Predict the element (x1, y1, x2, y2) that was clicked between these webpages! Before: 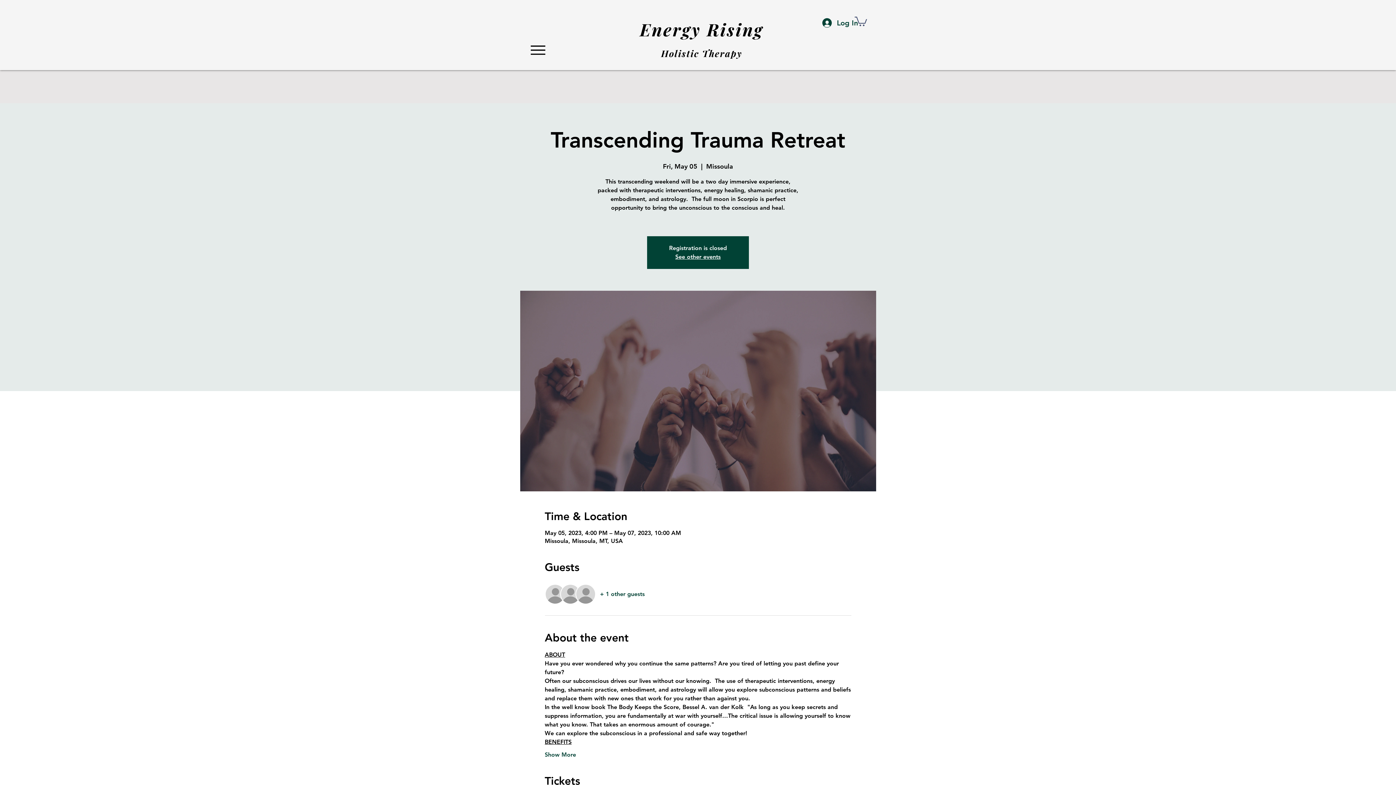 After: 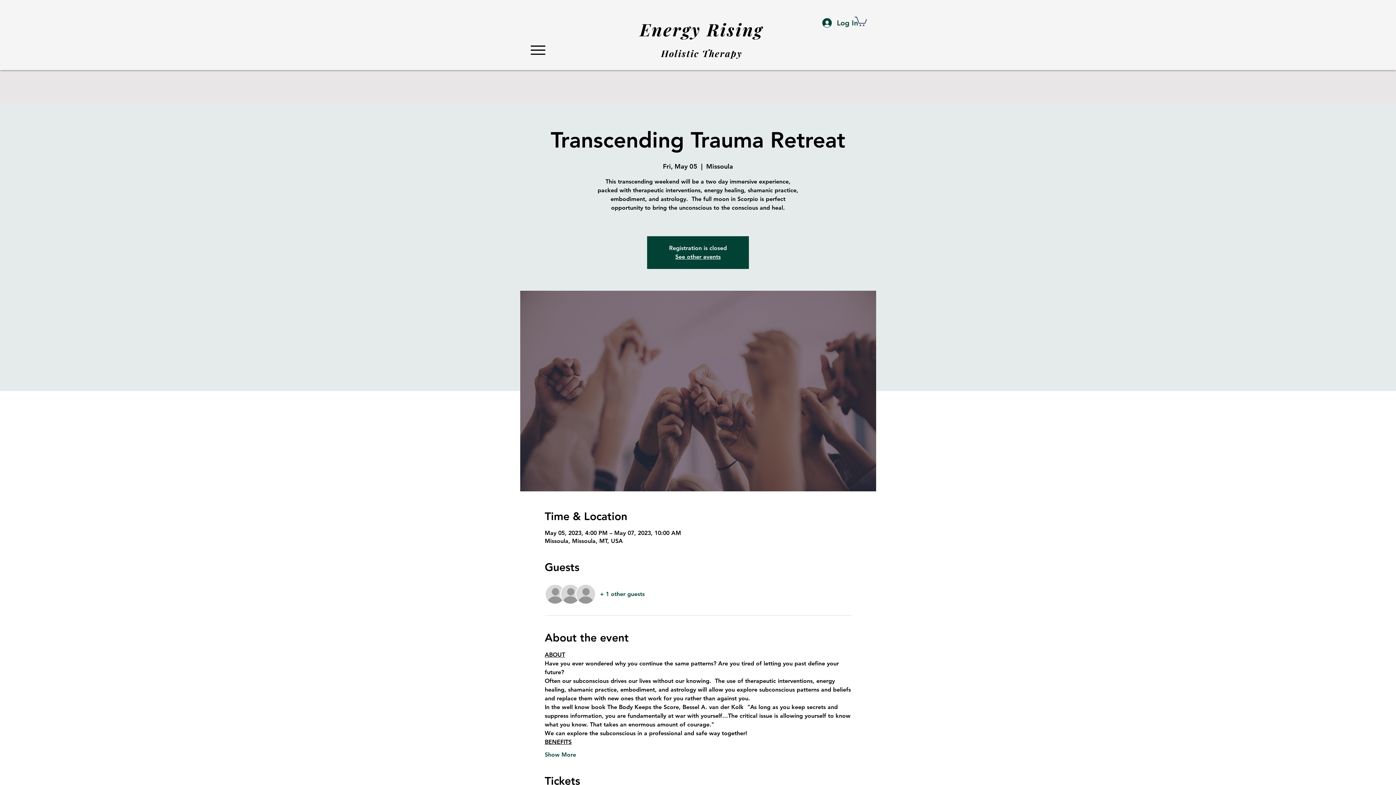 Action: label: + 1 other guests bbox: (600, 590, 644, 598)